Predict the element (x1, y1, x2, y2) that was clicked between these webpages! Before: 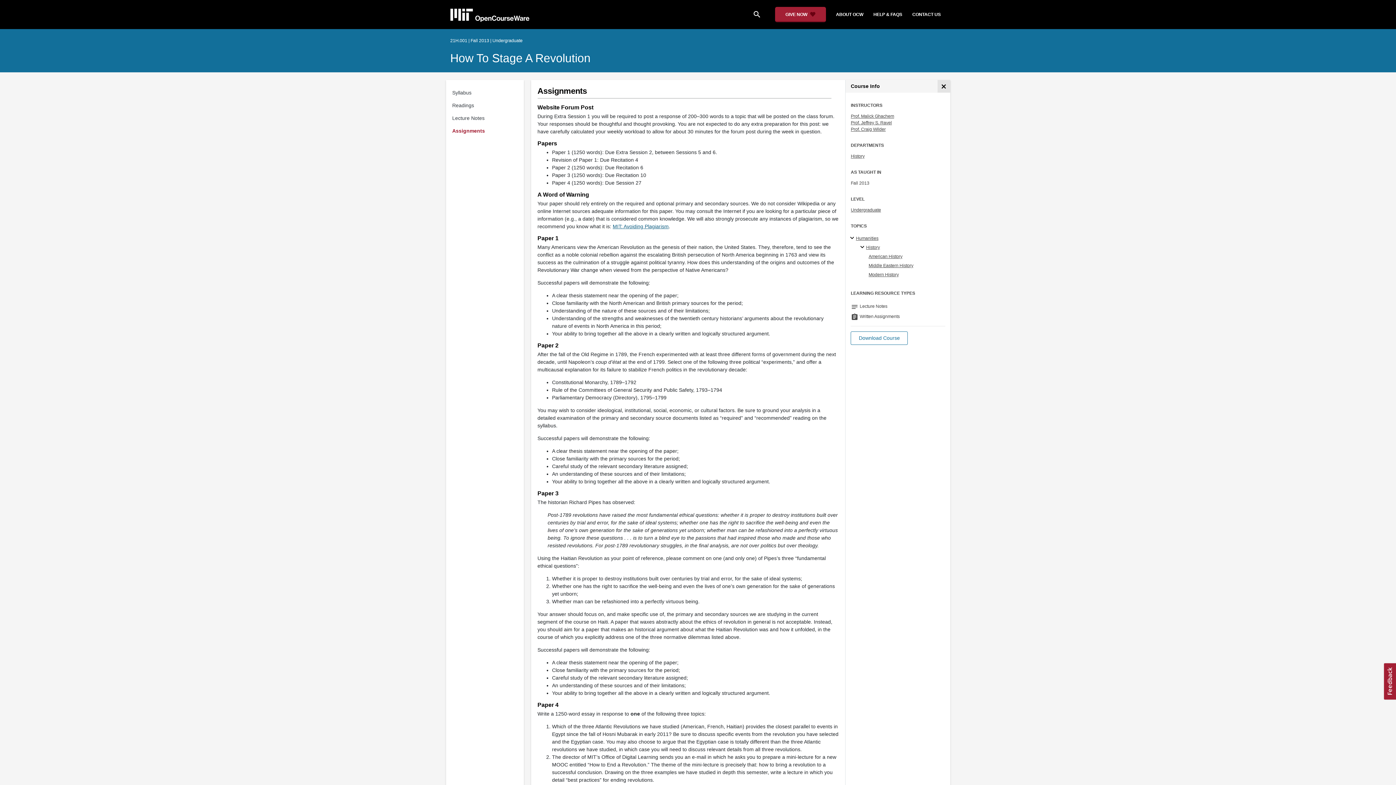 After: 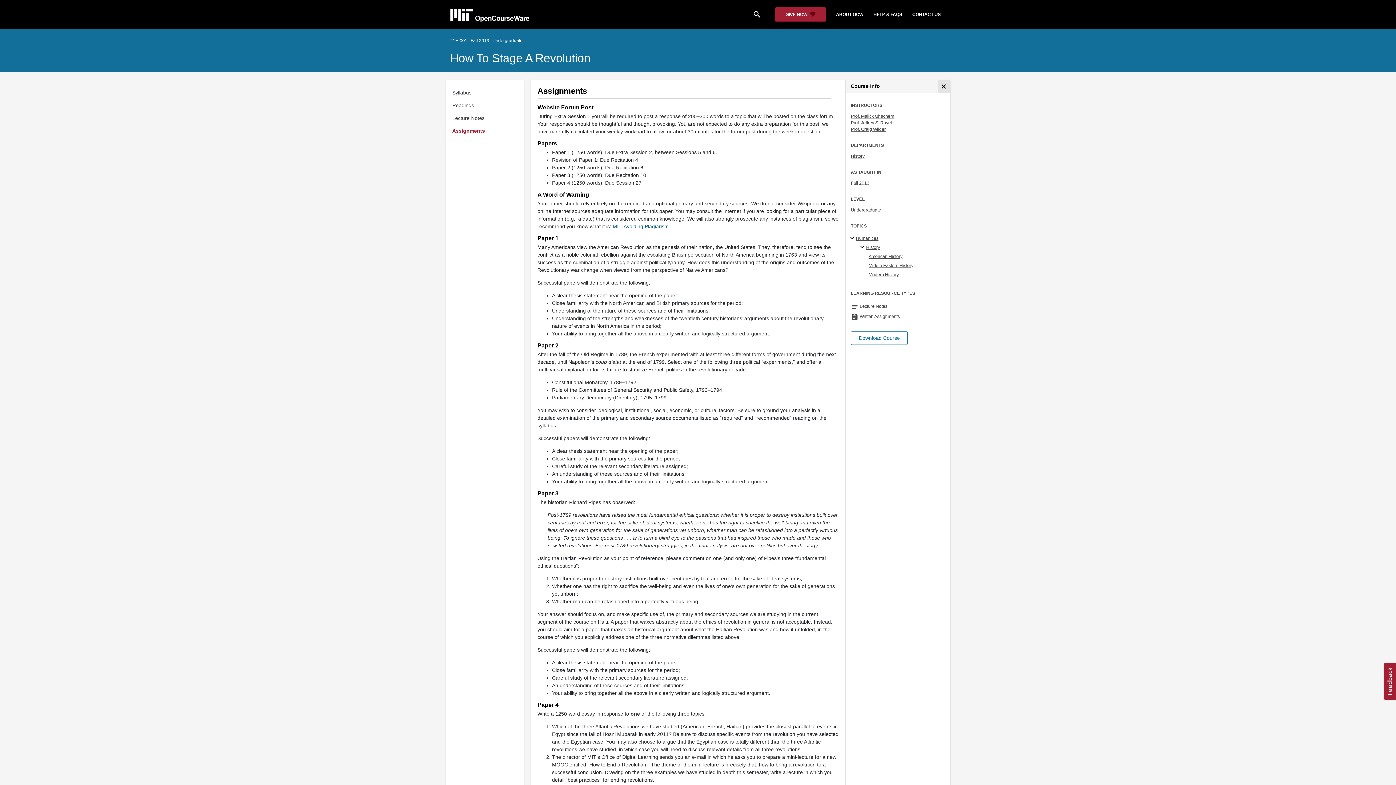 Action: label: Assignments bbox: (452, 124, 521, 137)